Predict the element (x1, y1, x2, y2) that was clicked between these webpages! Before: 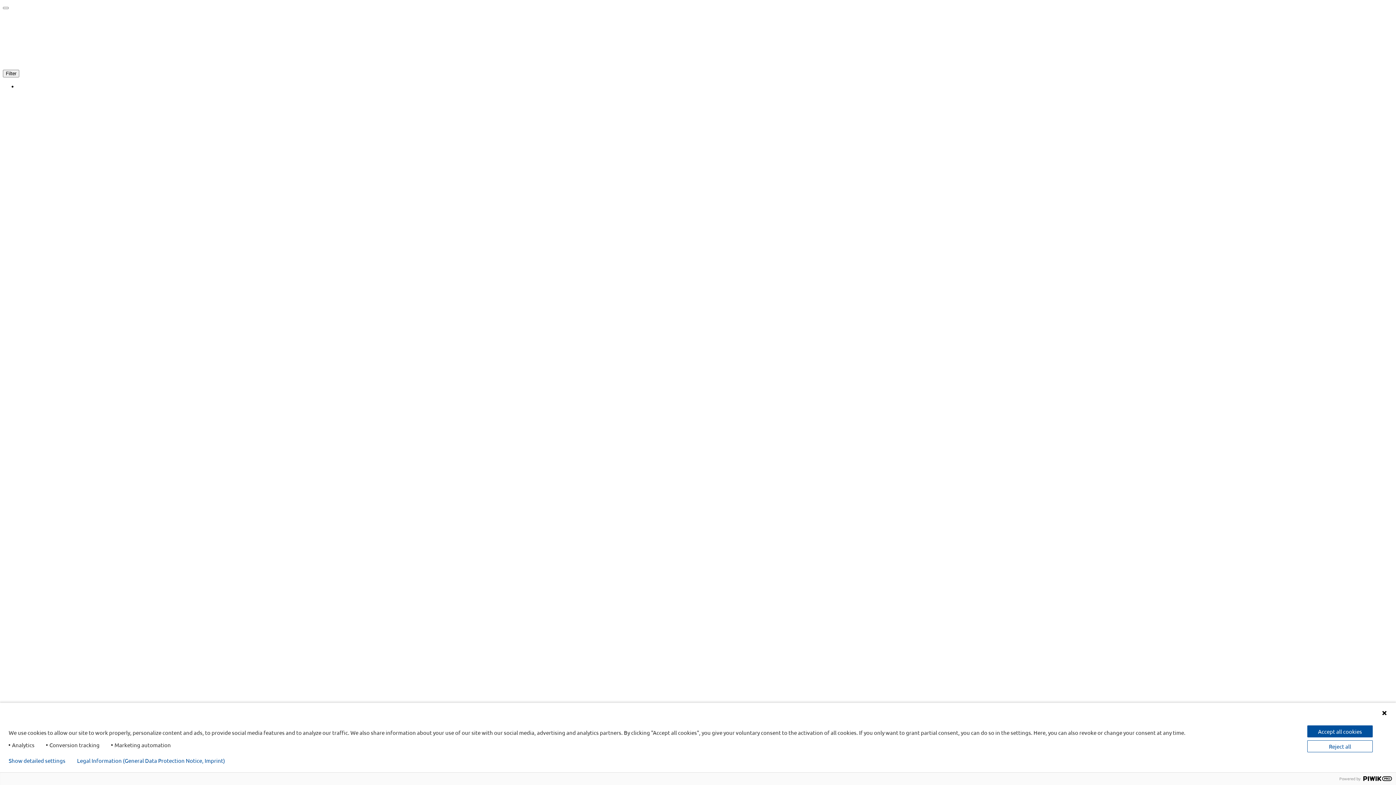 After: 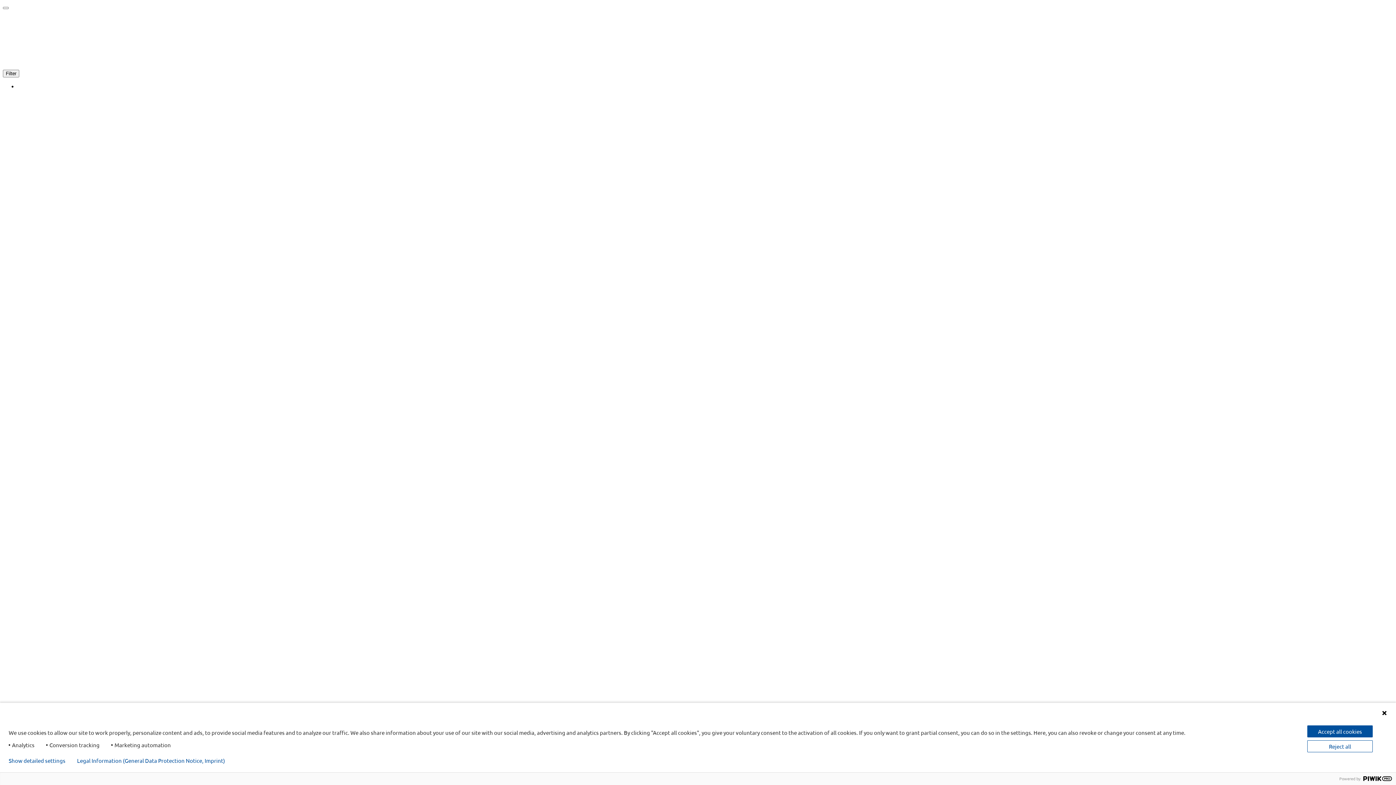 Action: bbox: (77, 758, 225, 764) label: Legal Information (General Data Protection Notice, Imprint)